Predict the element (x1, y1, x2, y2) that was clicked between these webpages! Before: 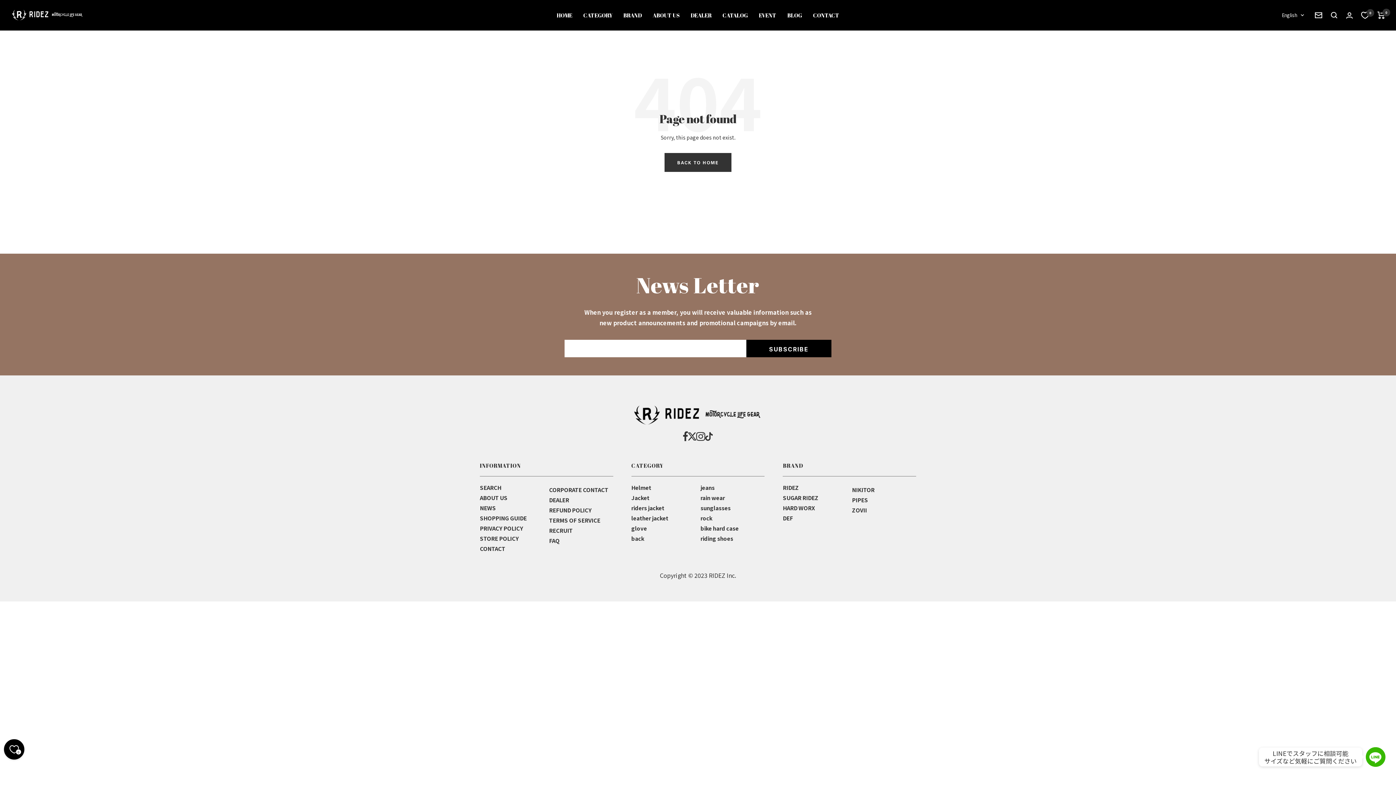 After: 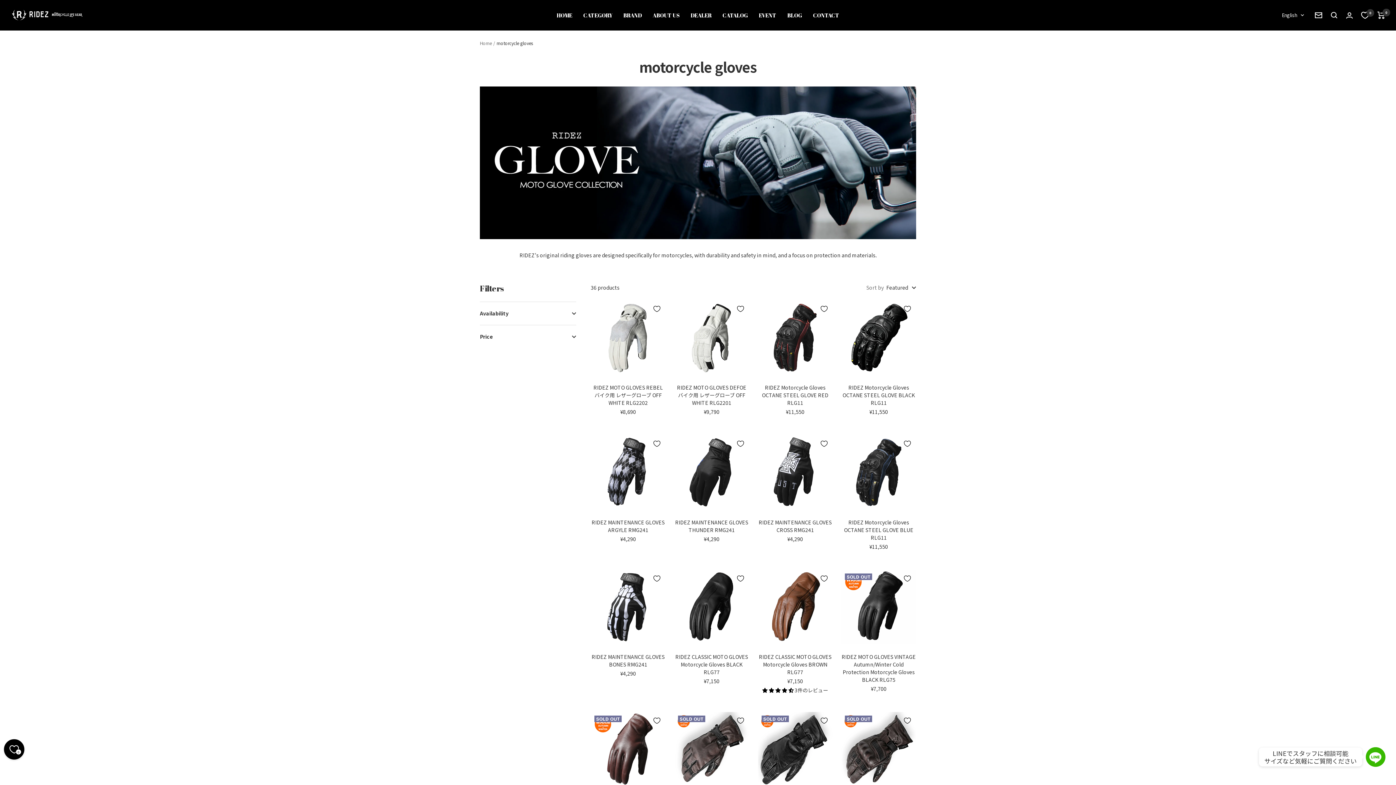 Action: bbox: (631, 524, 647, 532) label: glove